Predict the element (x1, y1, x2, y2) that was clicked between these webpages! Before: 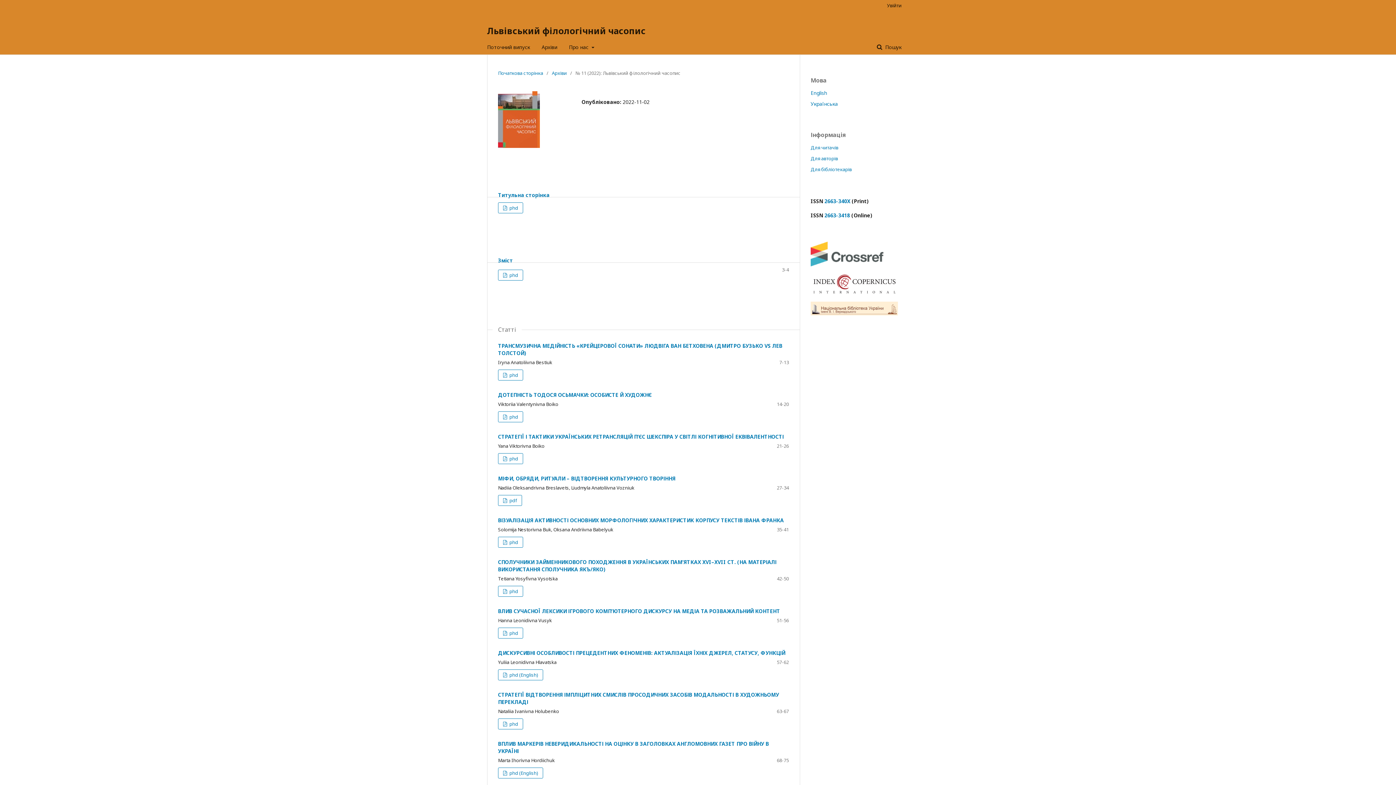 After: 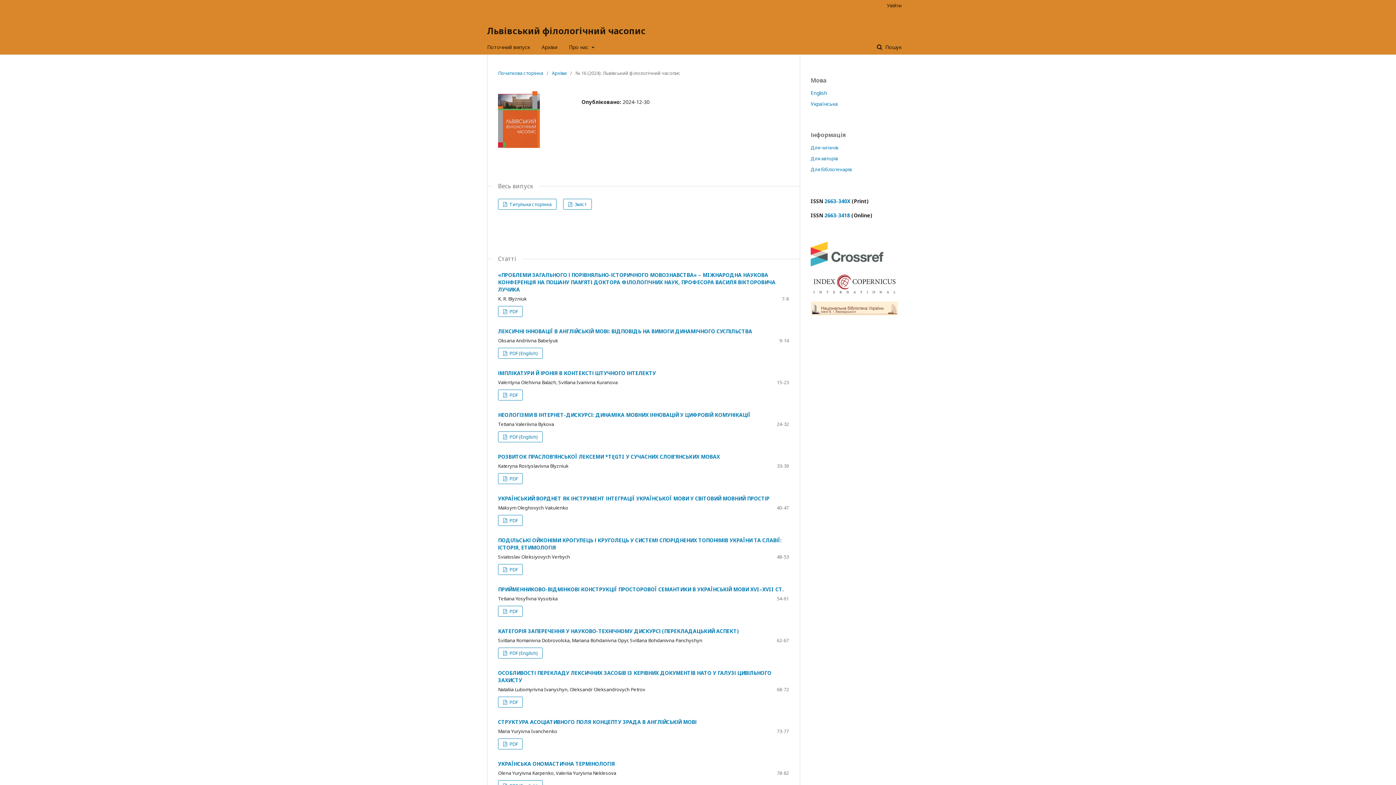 Action: label: Поточний випуск bbox: (487, 40, 530, 54)